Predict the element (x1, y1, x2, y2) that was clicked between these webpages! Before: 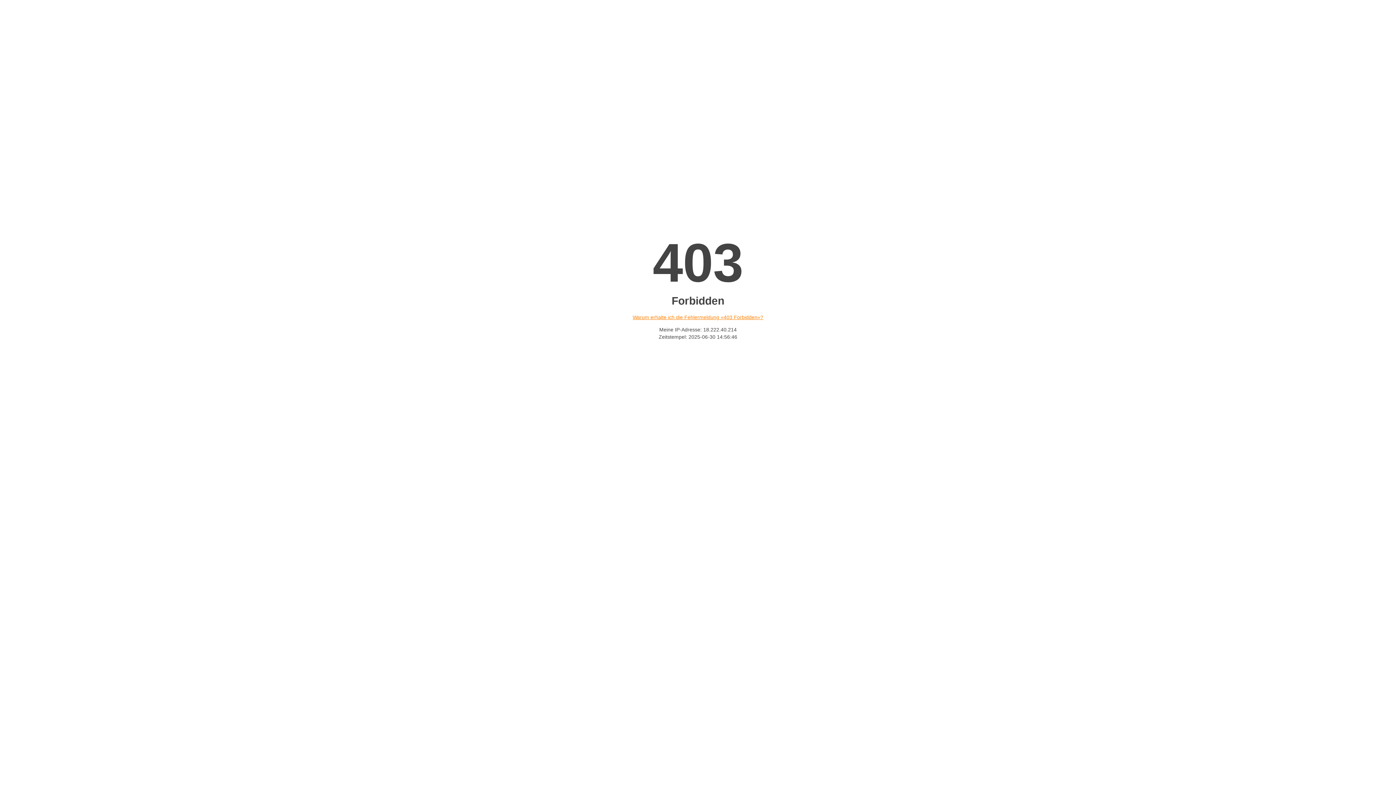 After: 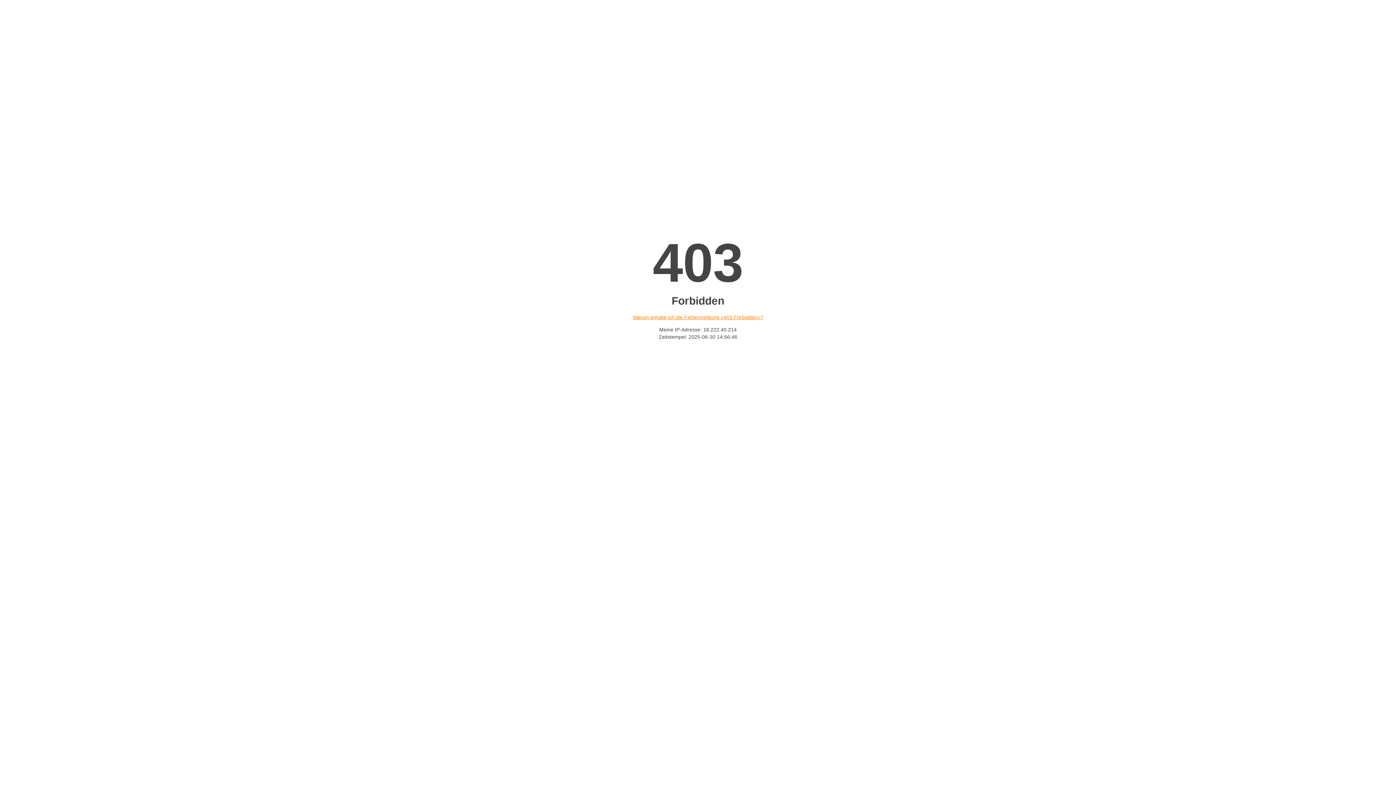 Action: label: Warum erhalte ich die Fehlermeldung «403 Forbidden»? bbox: (632, 314, 763, 320)